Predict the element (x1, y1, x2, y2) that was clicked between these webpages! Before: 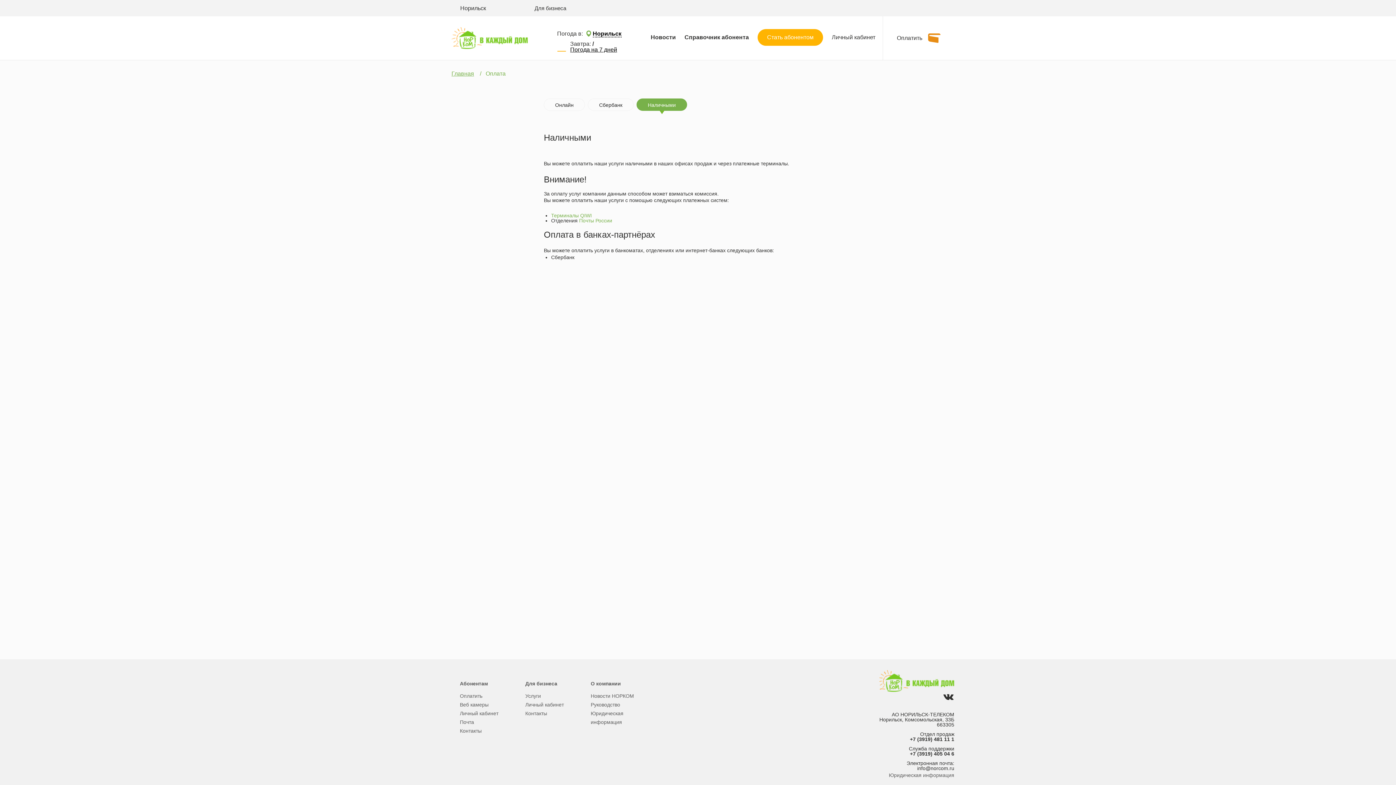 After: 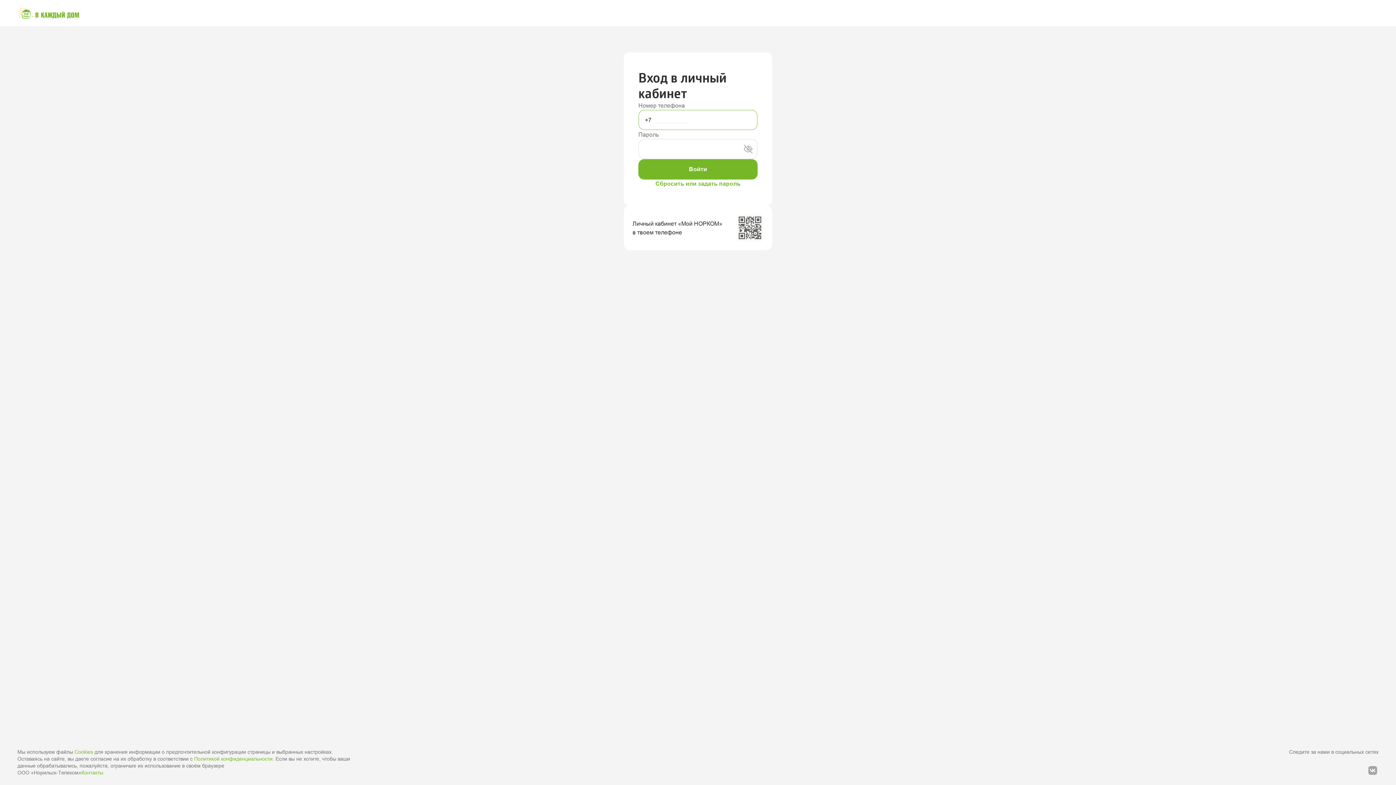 Action: bbox: (832, 34, 875, 40) label: Личный кабинет